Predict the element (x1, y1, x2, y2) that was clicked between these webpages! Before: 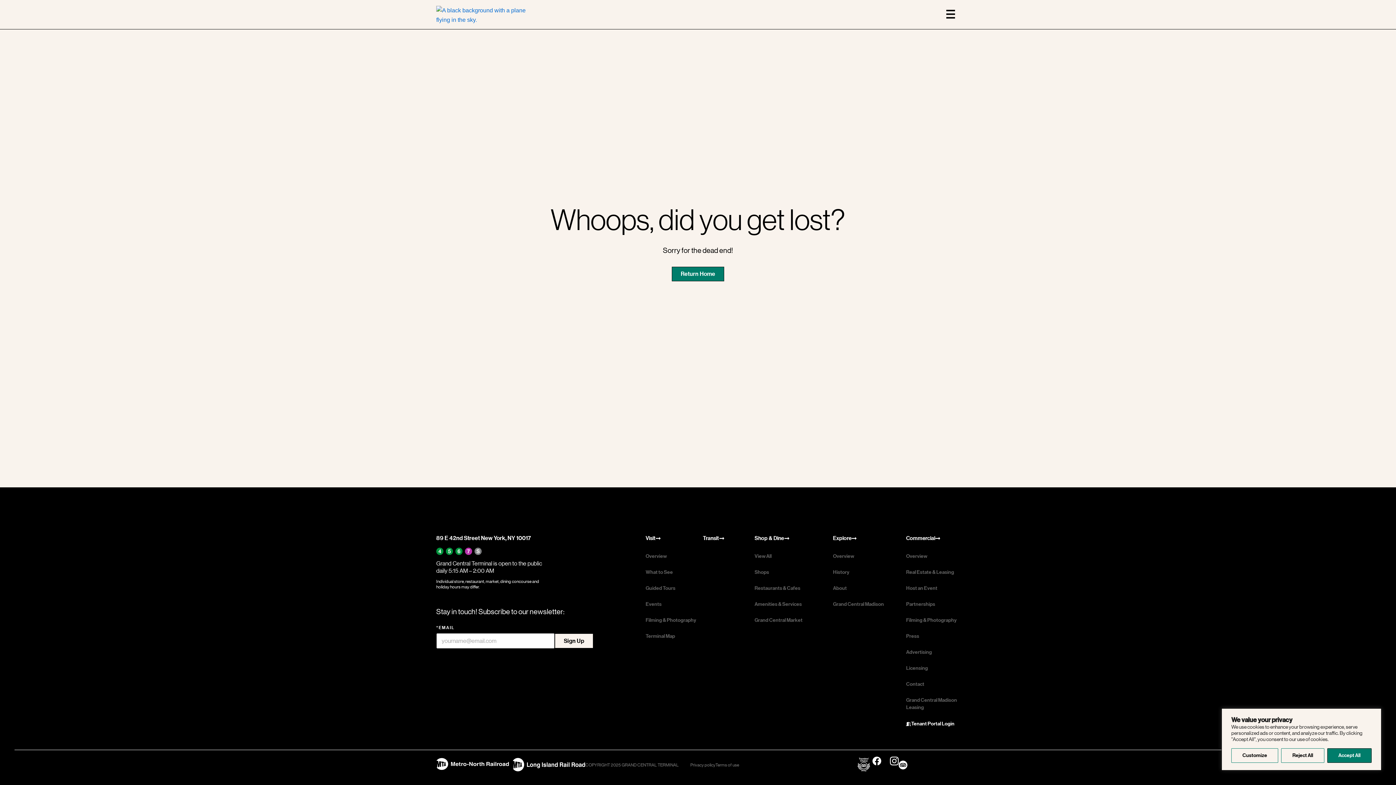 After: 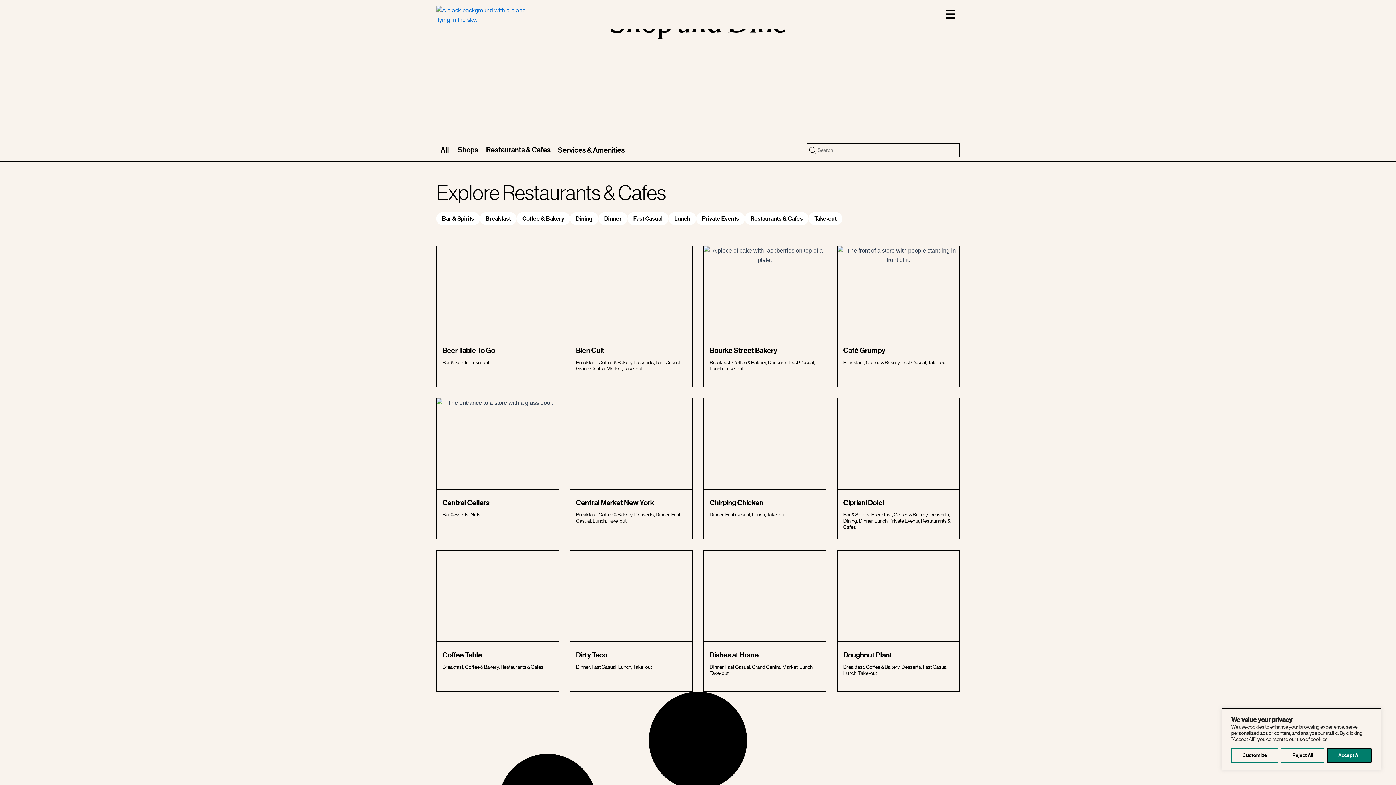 Action: bbox: (754, 580, 824, 596) label: Restaurants & Cafes